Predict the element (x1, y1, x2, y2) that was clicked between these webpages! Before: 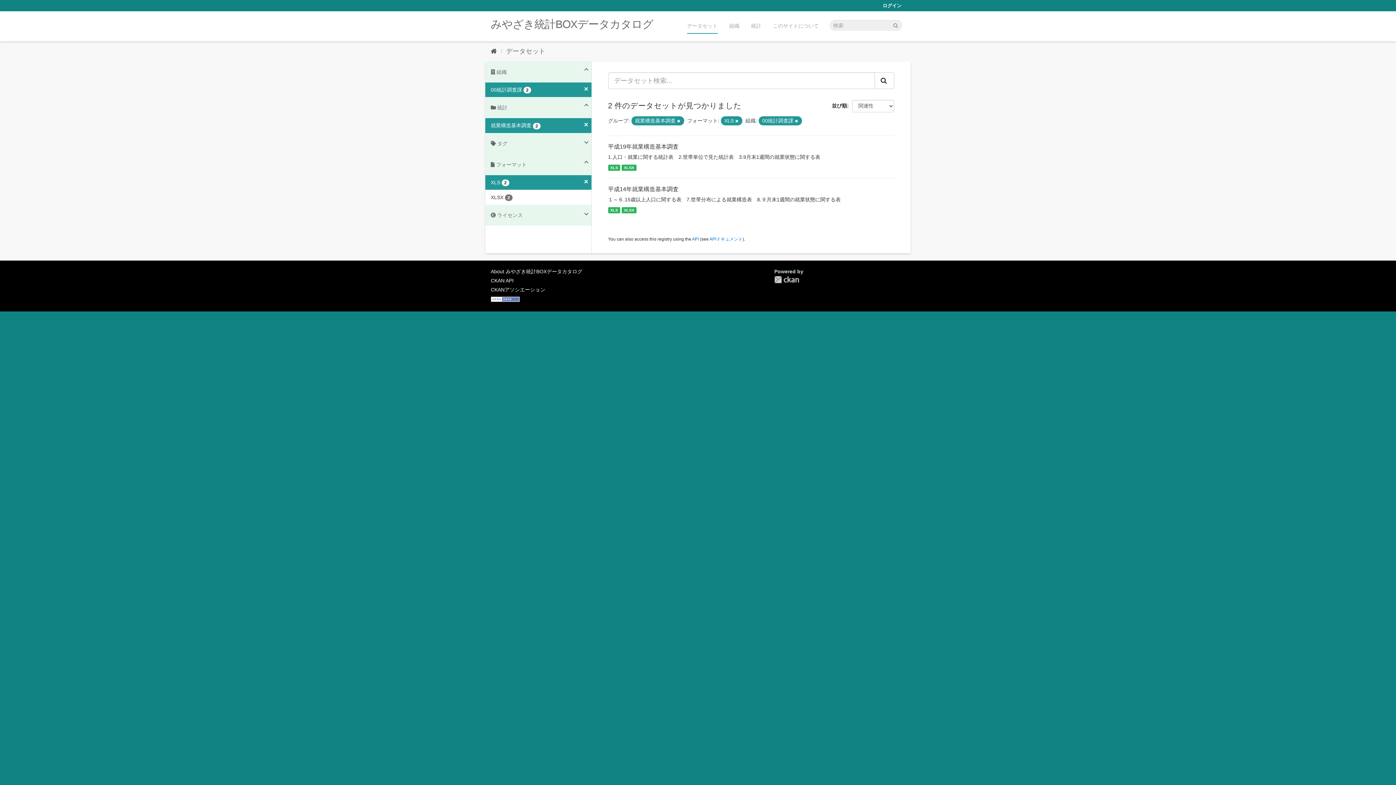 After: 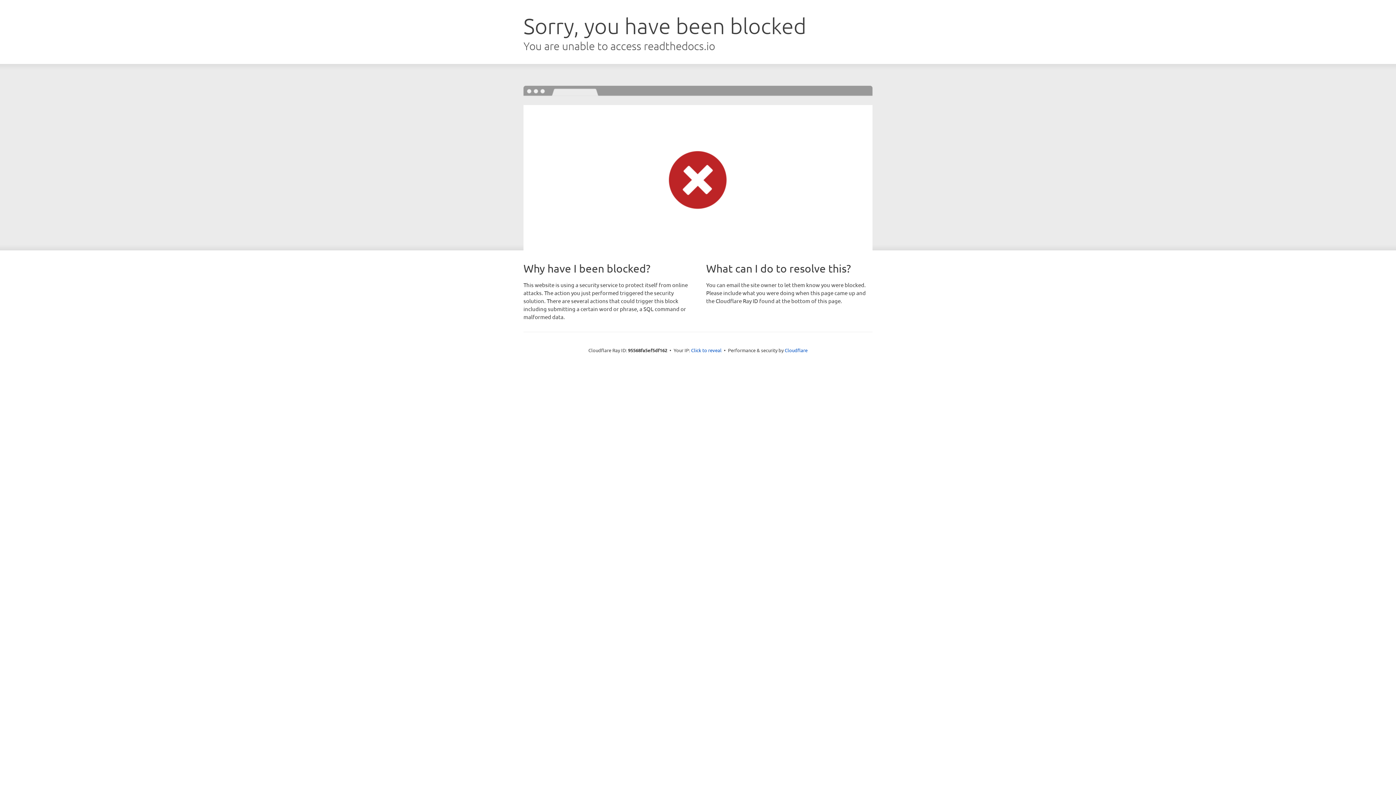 Action: bbox: (490, 277, 513, 283) label: CKAN API